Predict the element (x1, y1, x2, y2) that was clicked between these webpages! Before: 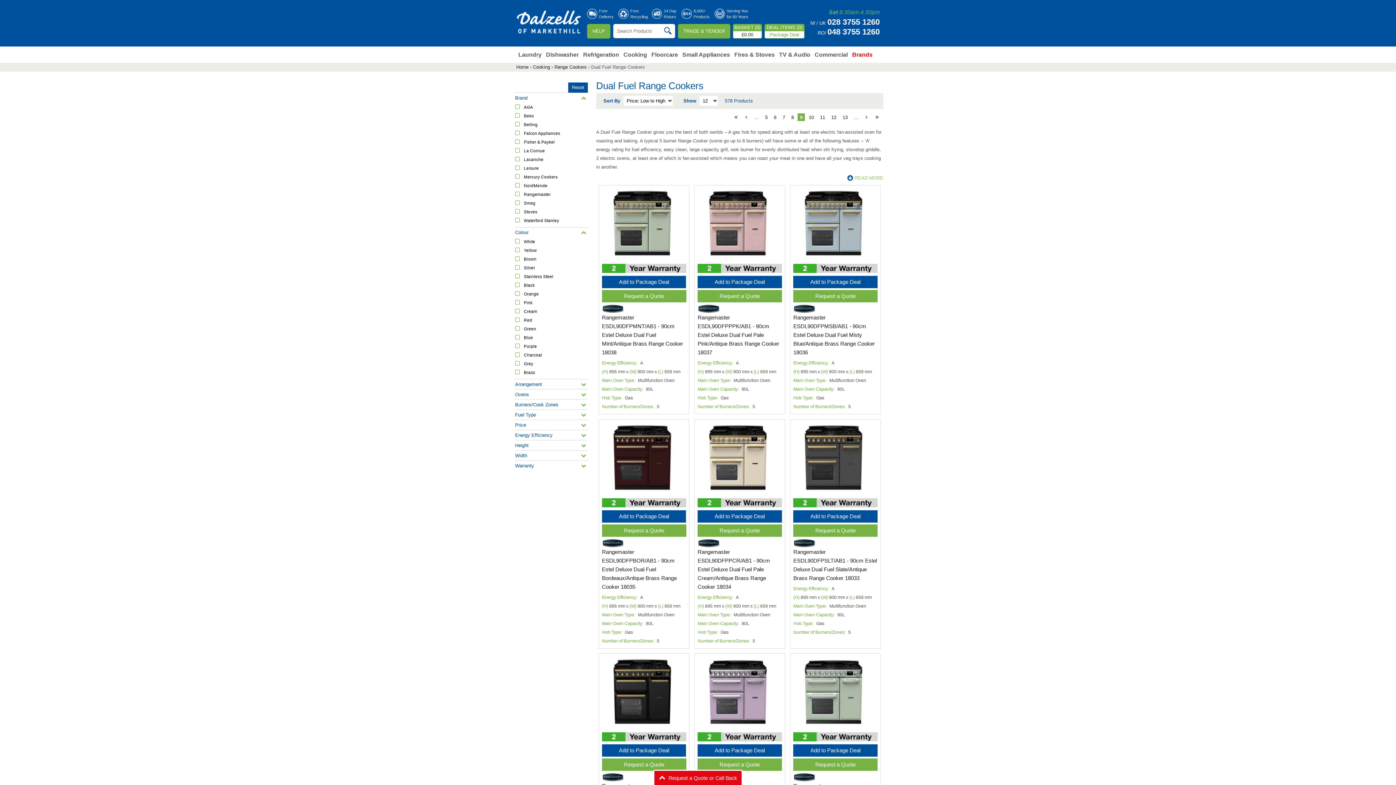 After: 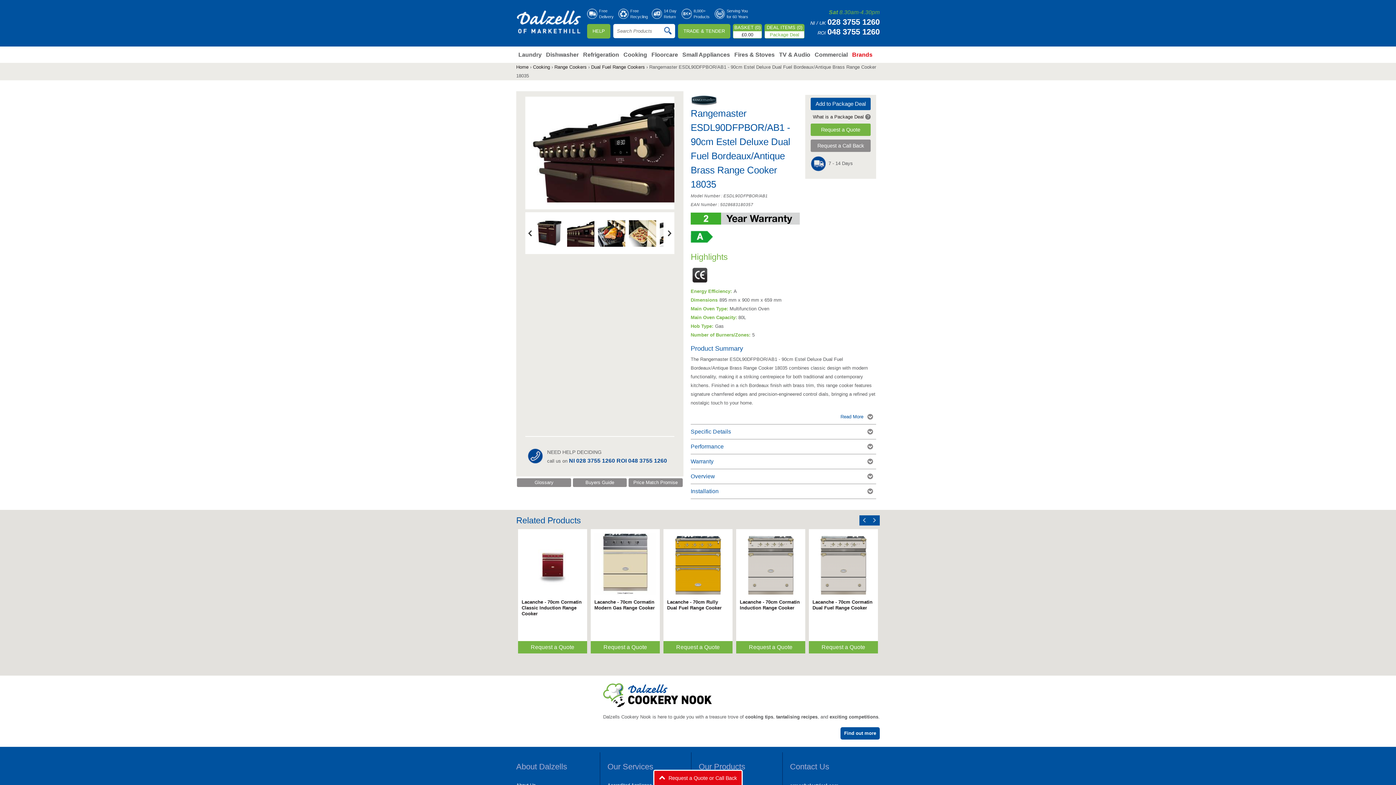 Action: bbox: (604, 491, 684, 496)